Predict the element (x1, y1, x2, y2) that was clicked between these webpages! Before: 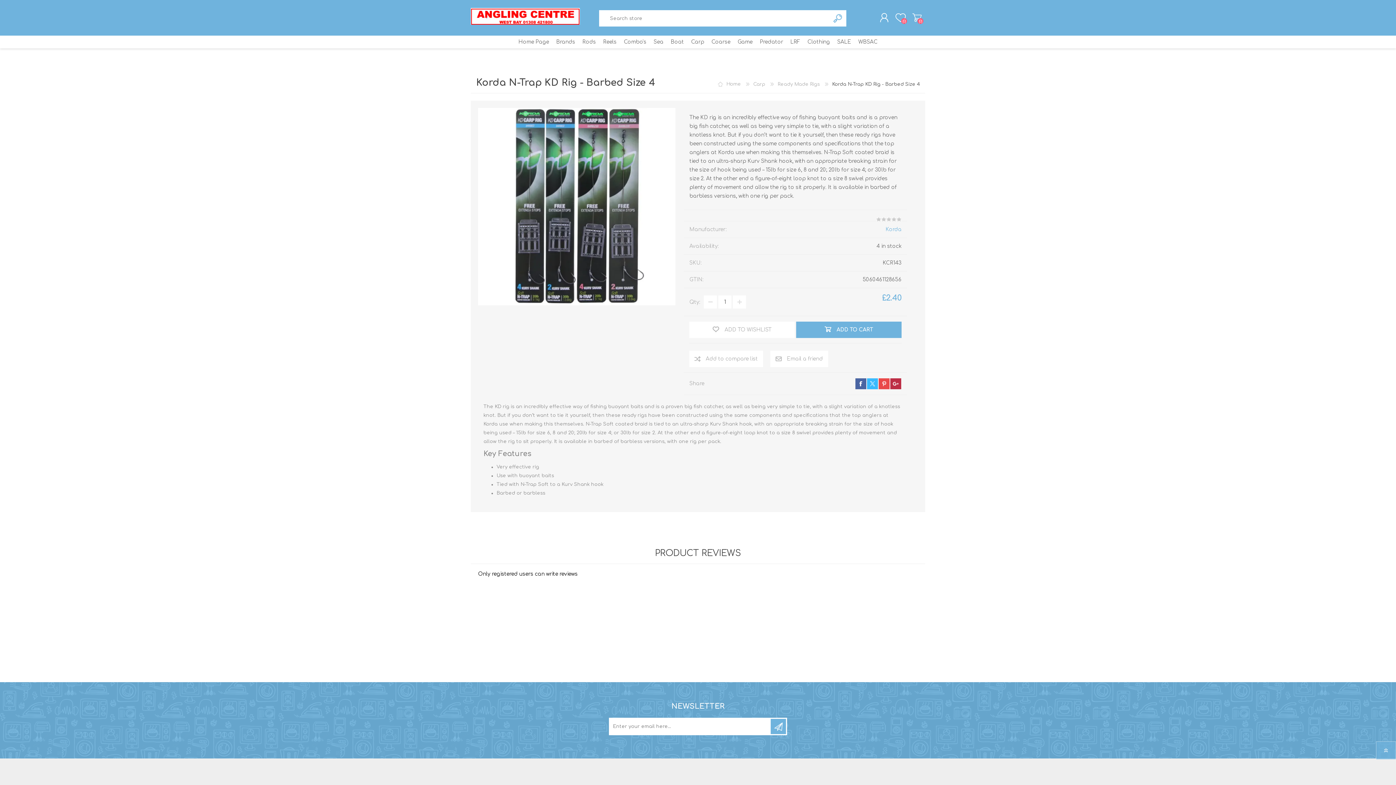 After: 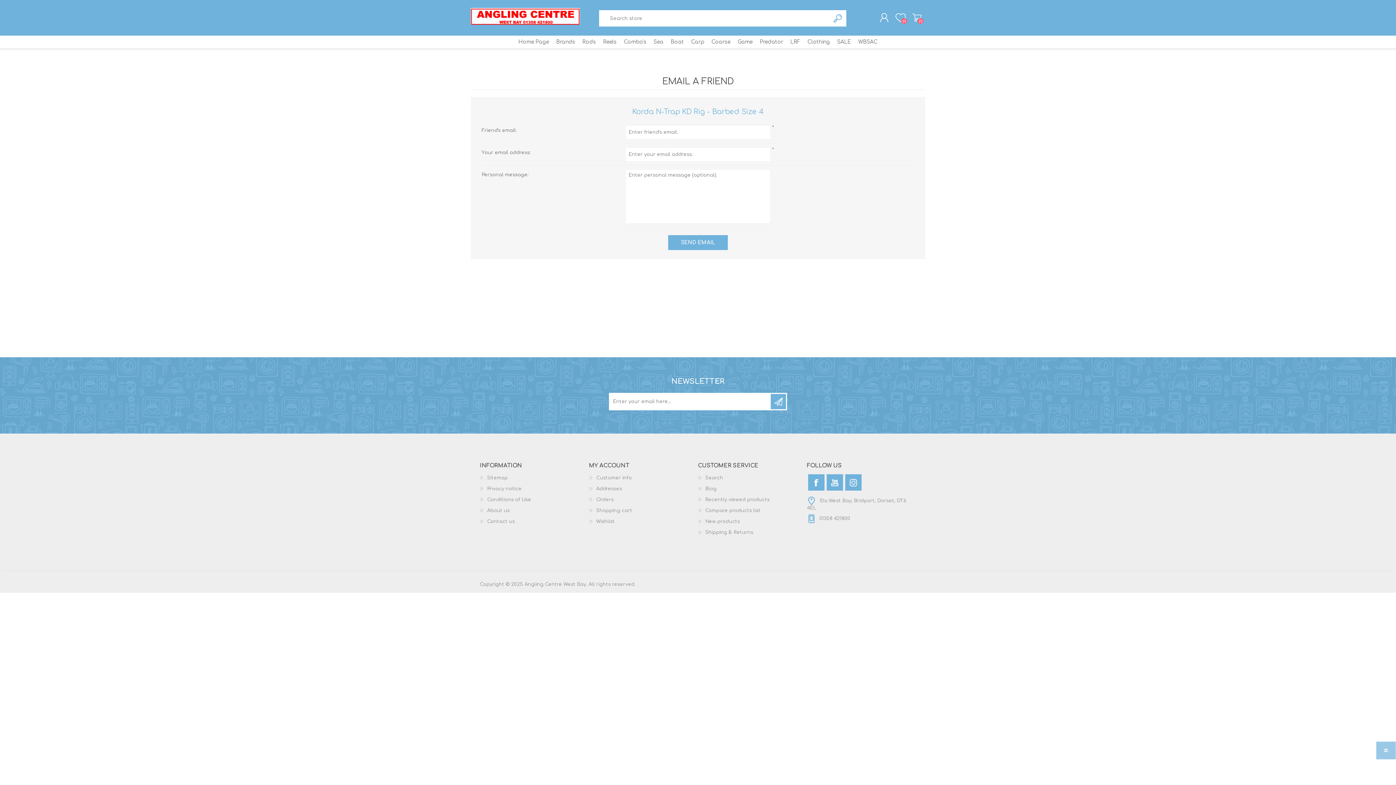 Action: label: Email a friend bbox: (770, 350, 828, 367)